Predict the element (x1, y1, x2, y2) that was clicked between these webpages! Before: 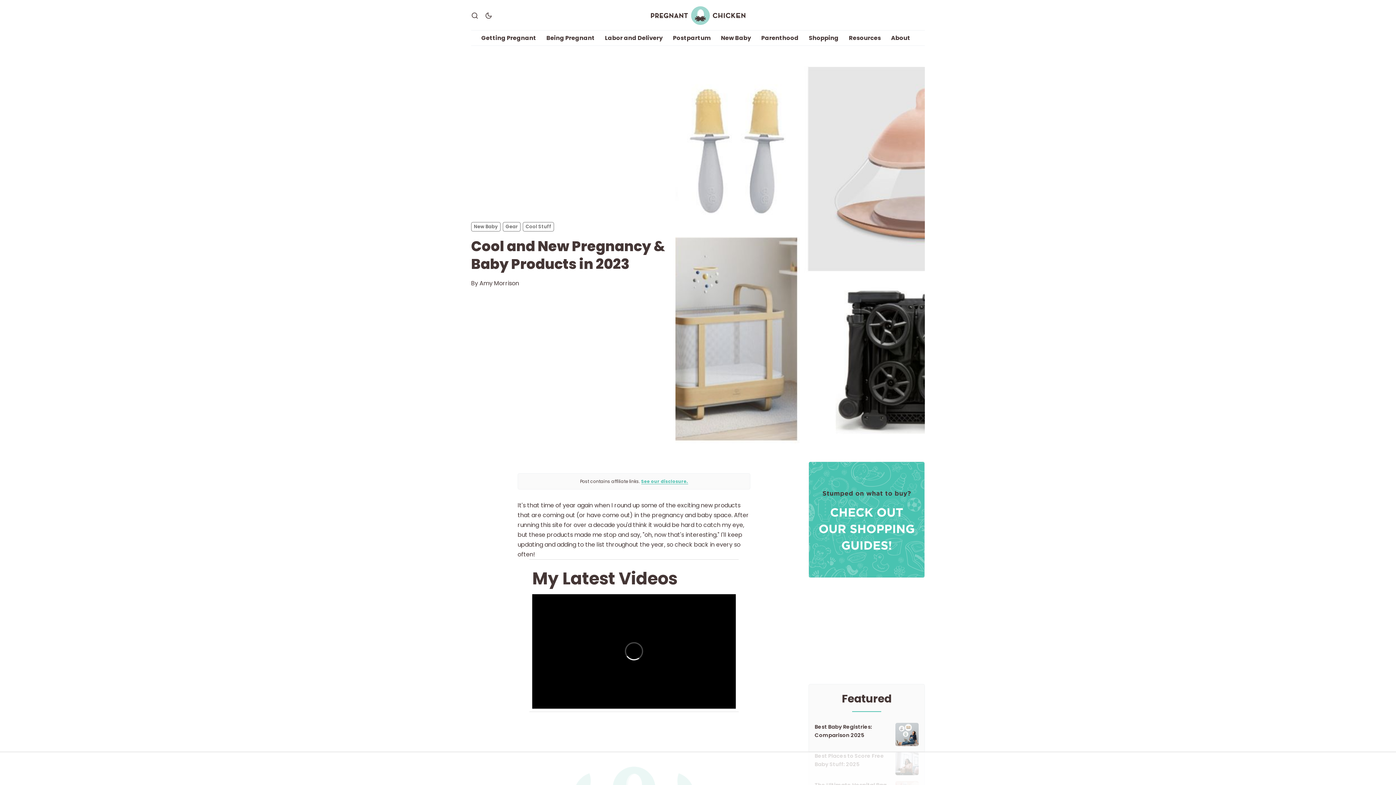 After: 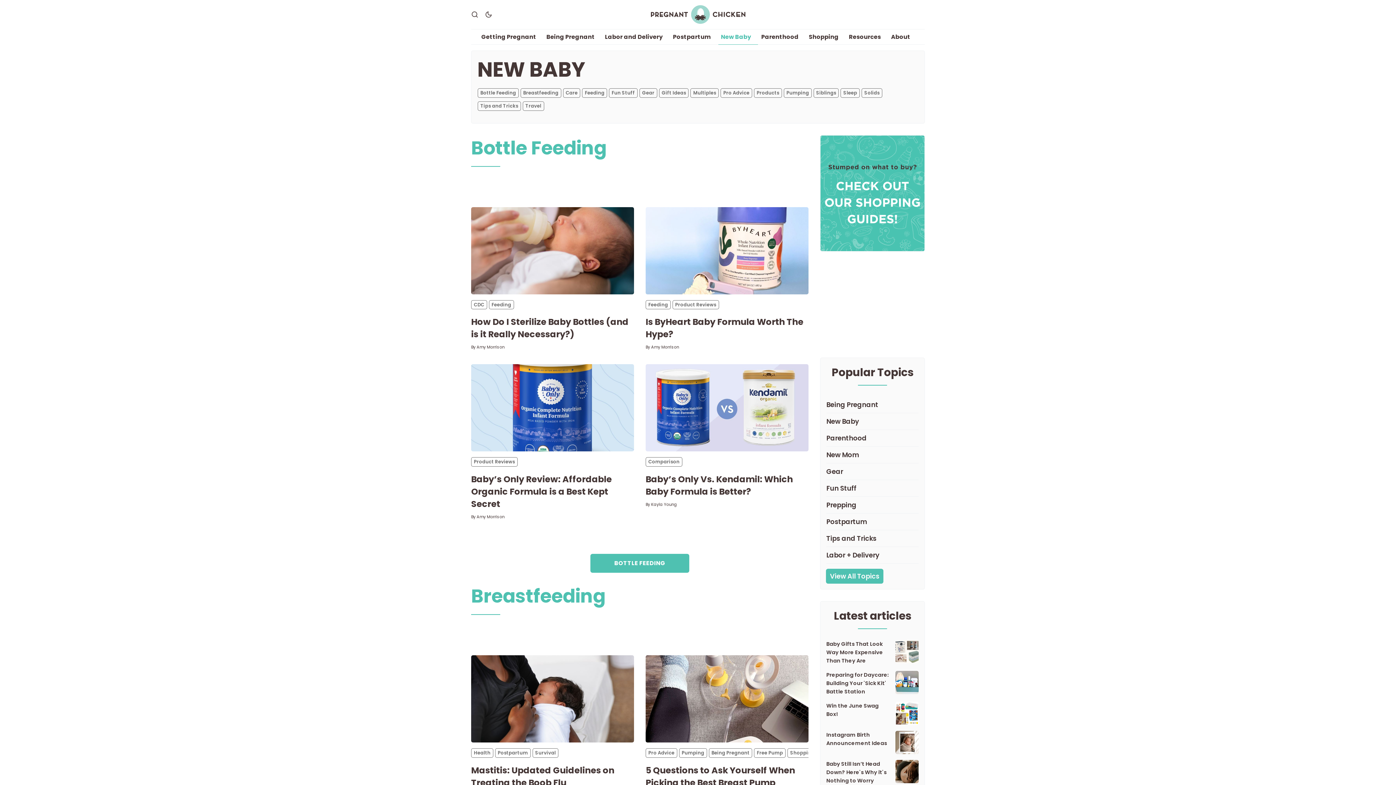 Action: bbox: (471, 222, 500, 231) label: New Babys